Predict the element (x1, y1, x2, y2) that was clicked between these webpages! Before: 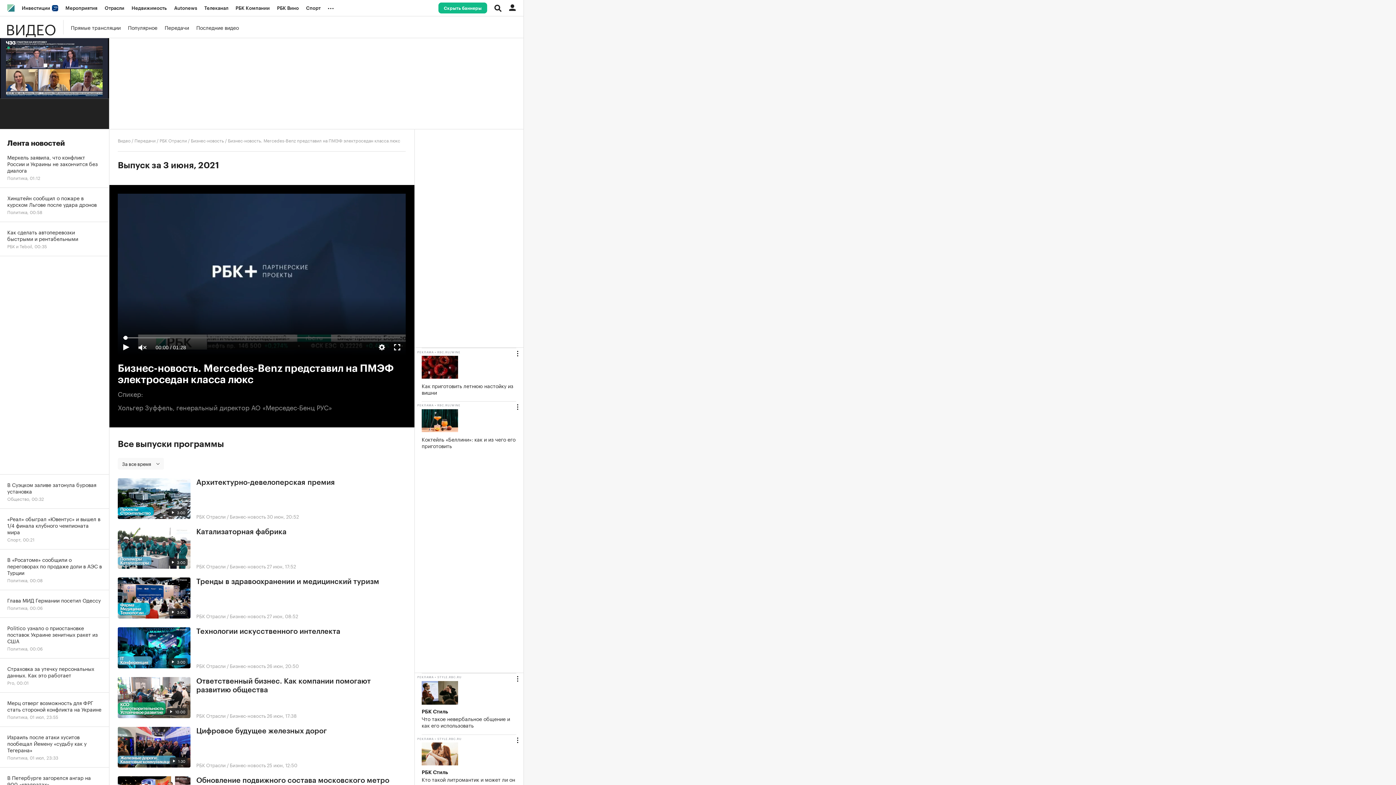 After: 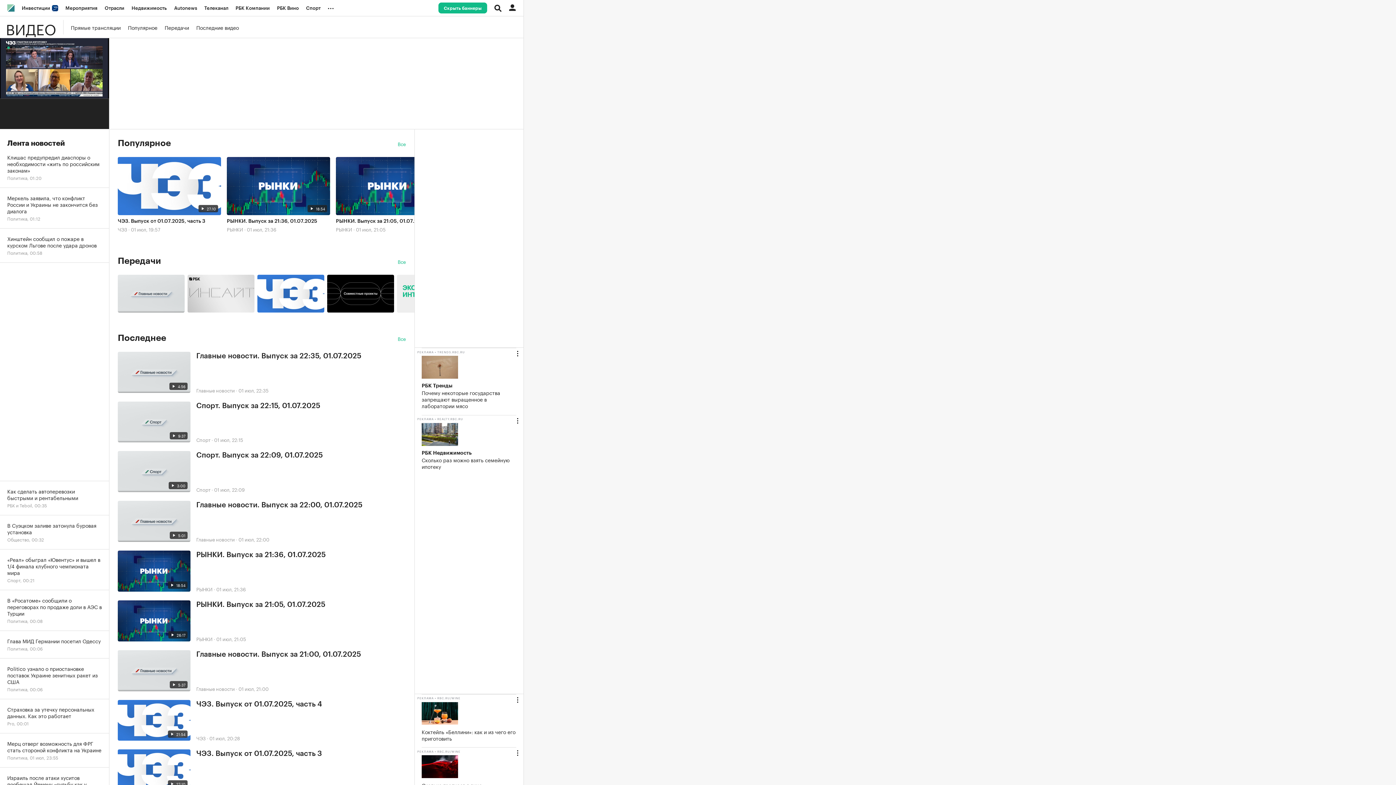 Action: label: ВИДЕО bbox: (0, 20, 63, 34)